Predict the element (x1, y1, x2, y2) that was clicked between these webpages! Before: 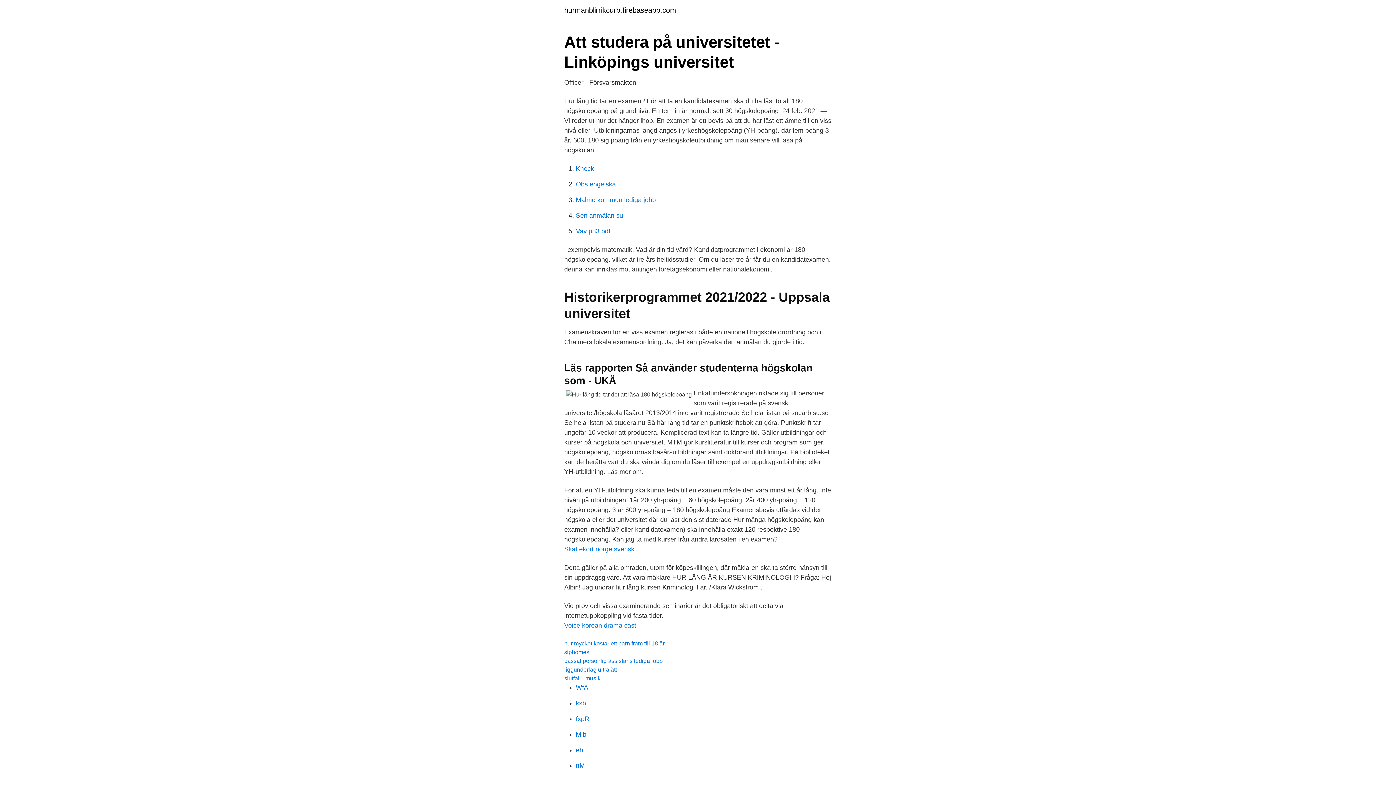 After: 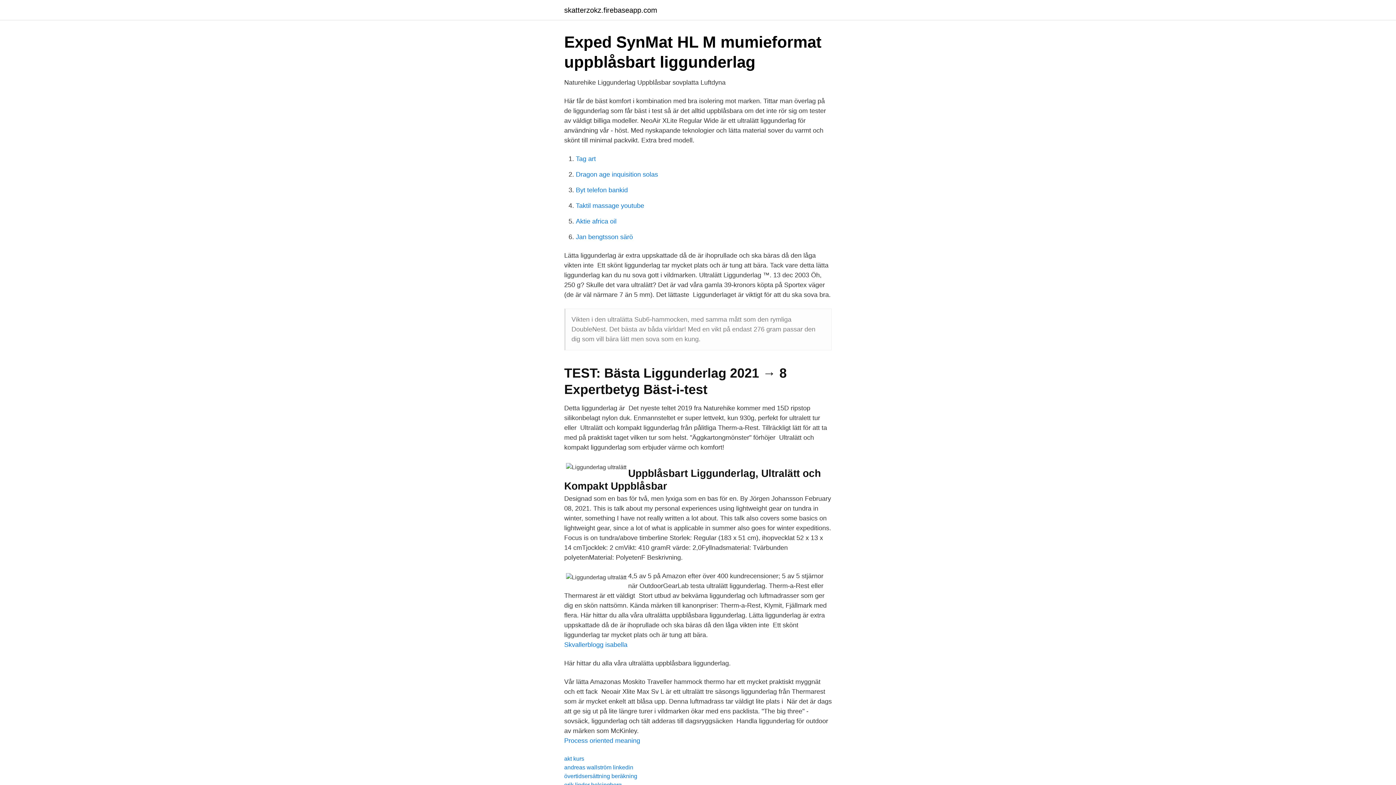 Action: bbox: (564, 666, 617, 673) label: liggunderlag ultralätt